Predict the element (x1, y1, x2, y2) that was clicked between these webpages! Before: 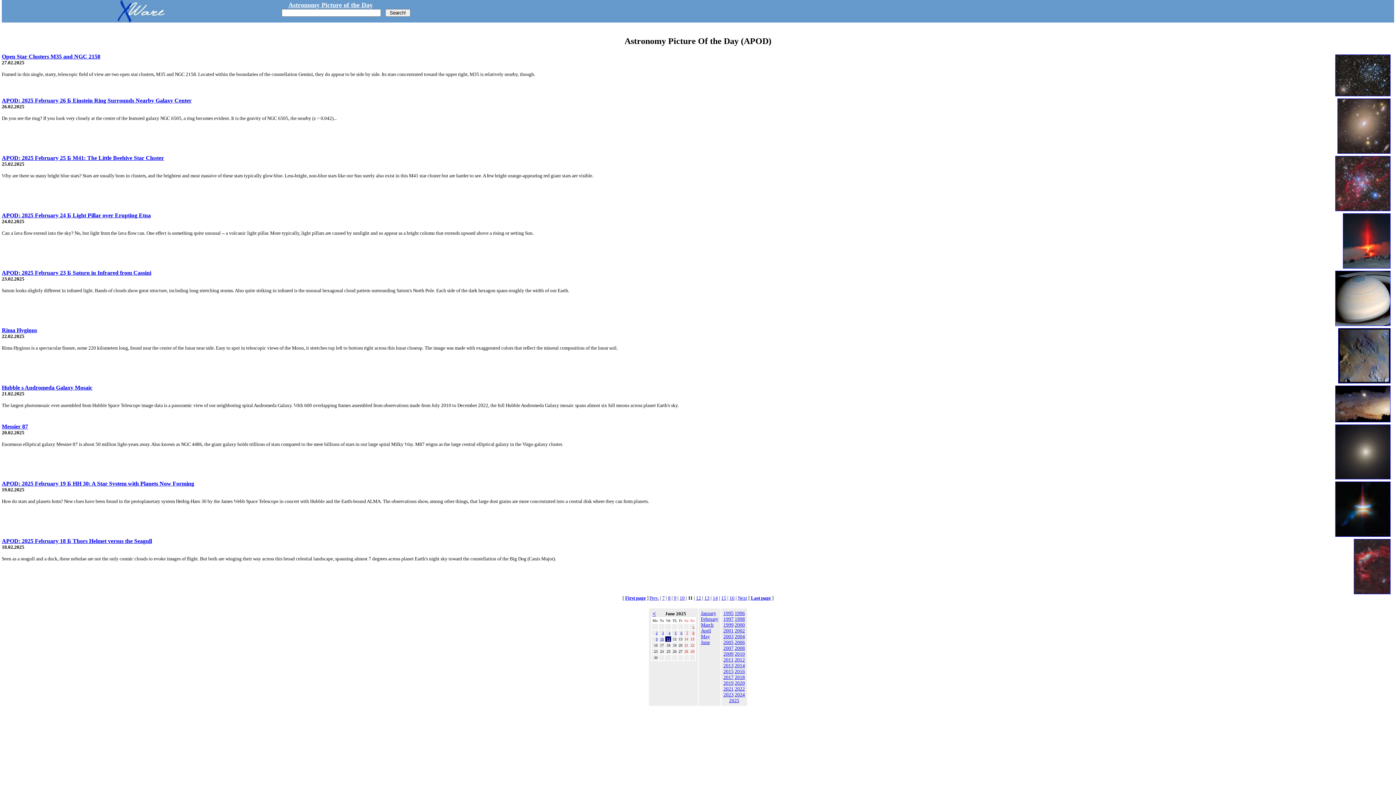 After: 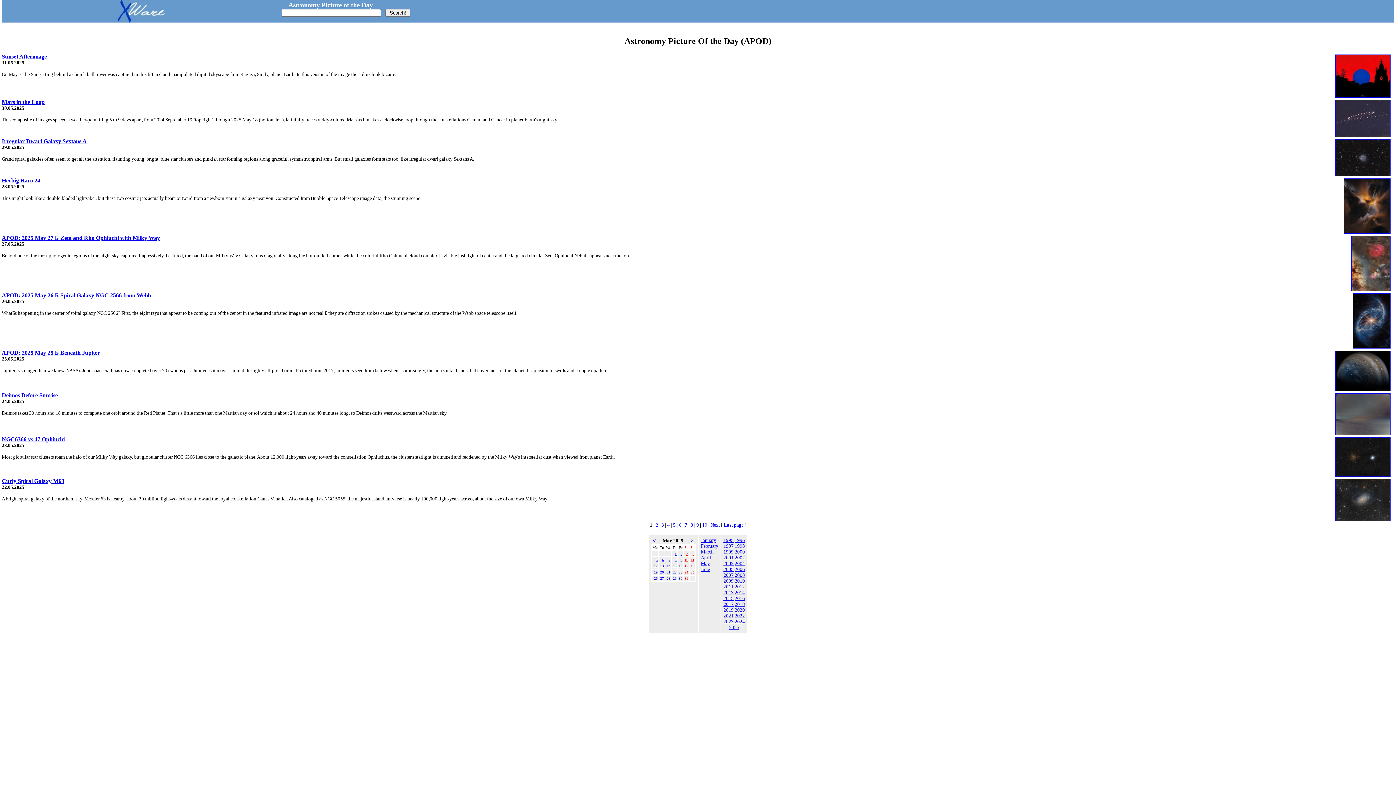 Action: label: < bbox: (652, 610, 656, 617)